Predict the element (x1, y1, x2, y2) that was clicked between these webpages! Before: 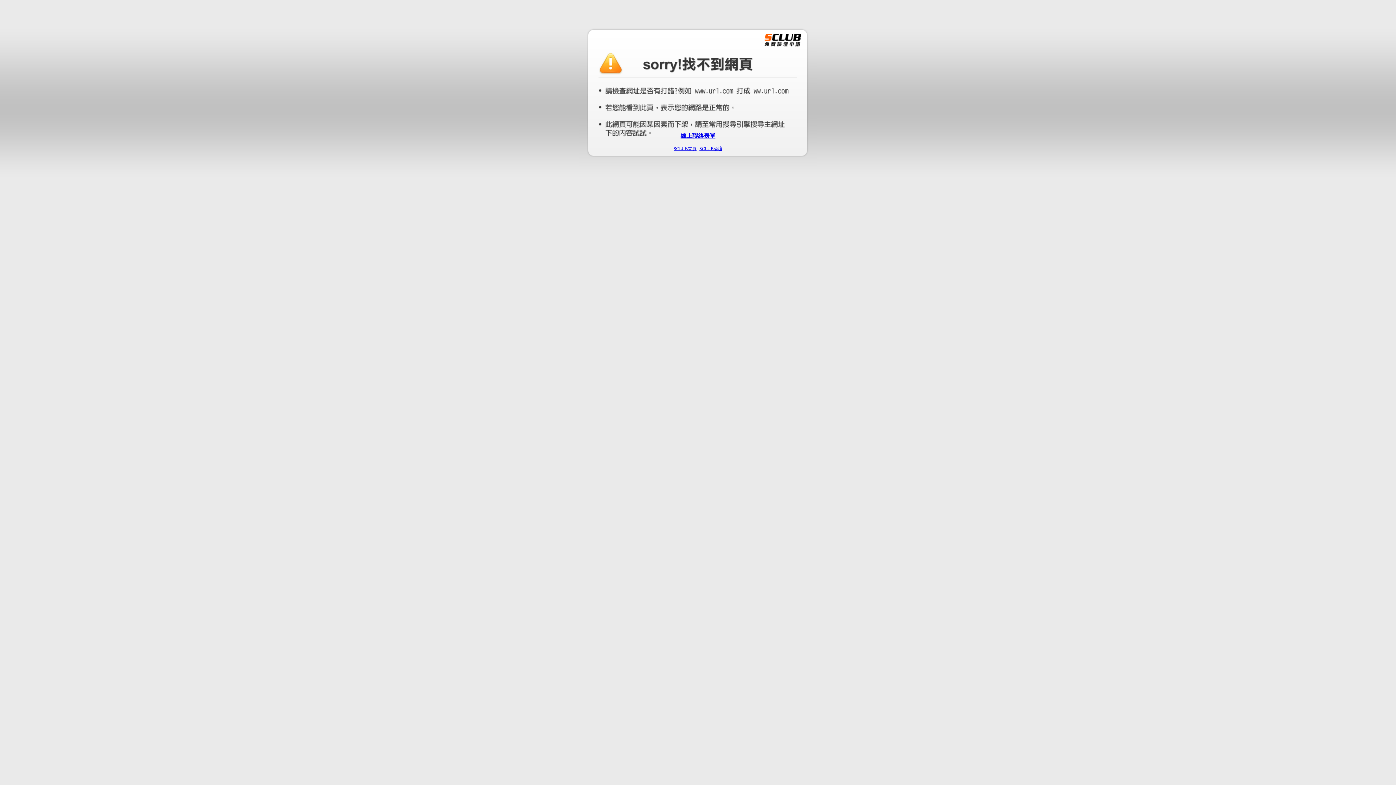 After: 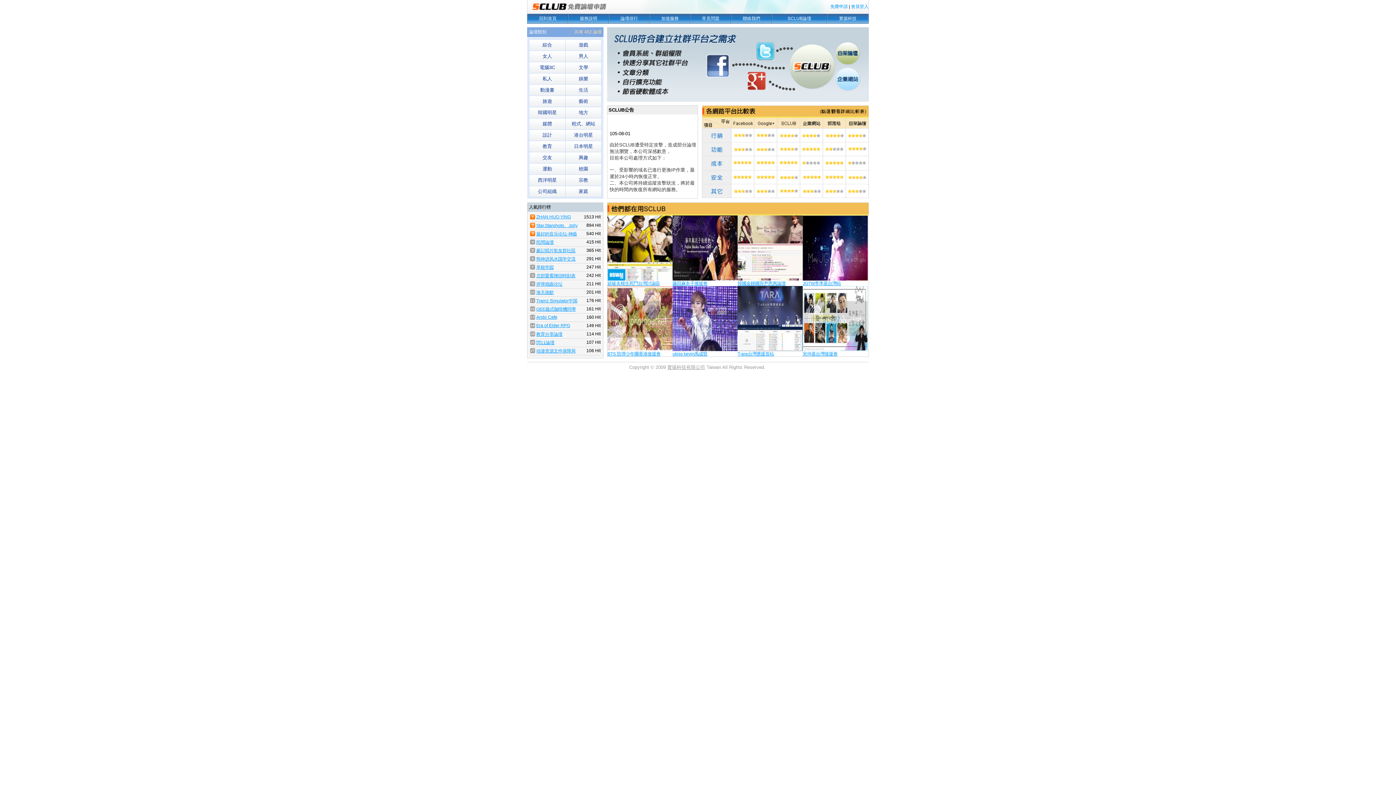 Action: bbox: (673, 146, 696, 151) label: SCLUB首頁